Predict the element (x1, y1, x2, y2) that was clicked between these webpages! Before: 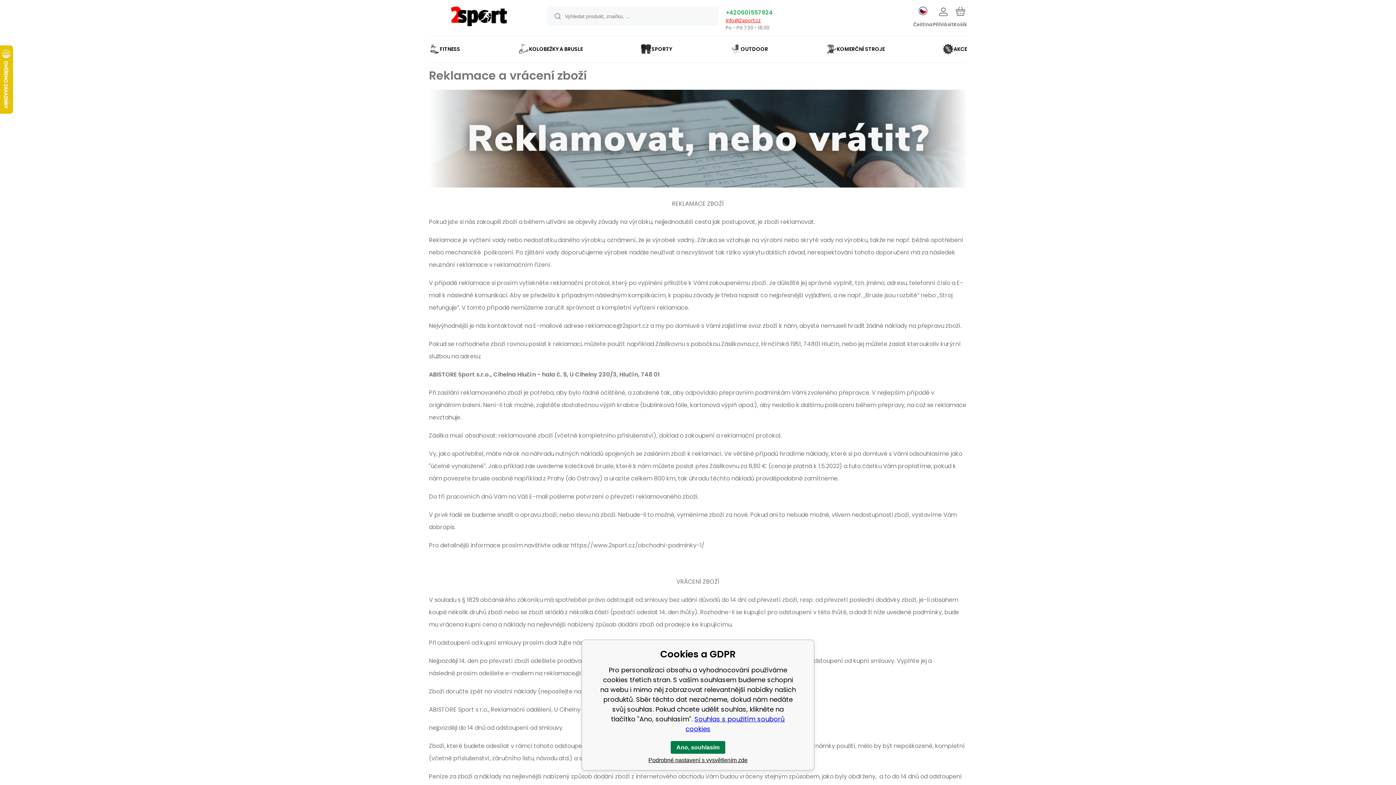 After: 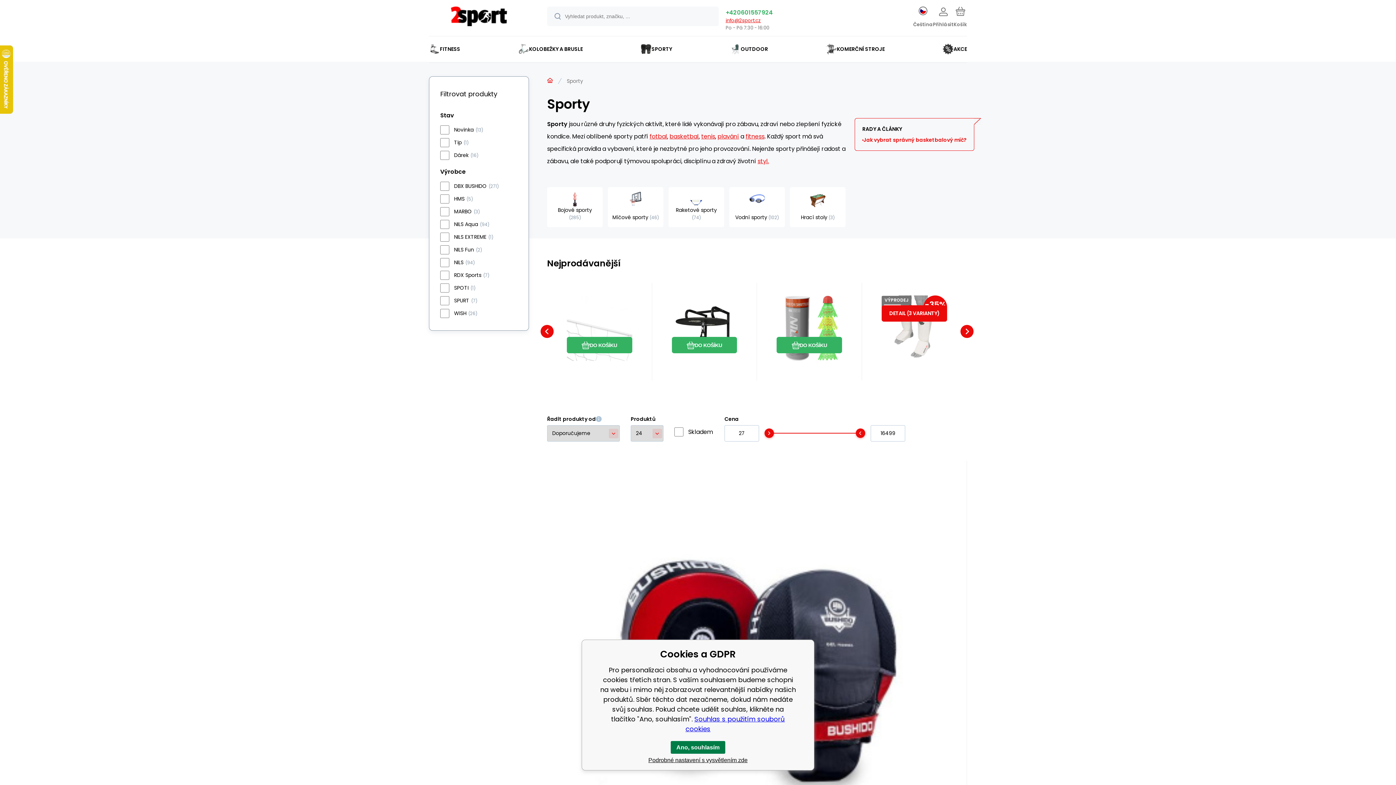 Action: label: SPORTY bbox: (629, 36, 683, 61)